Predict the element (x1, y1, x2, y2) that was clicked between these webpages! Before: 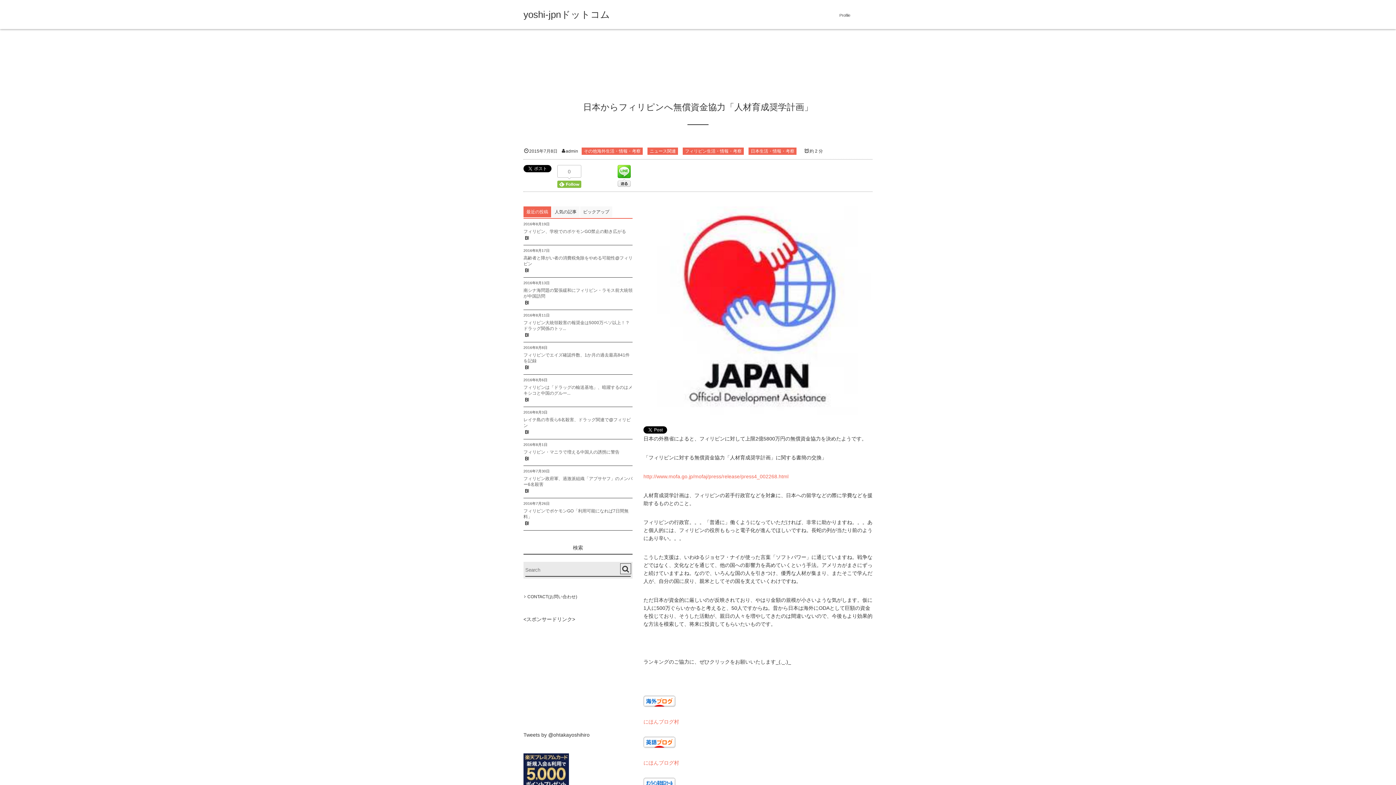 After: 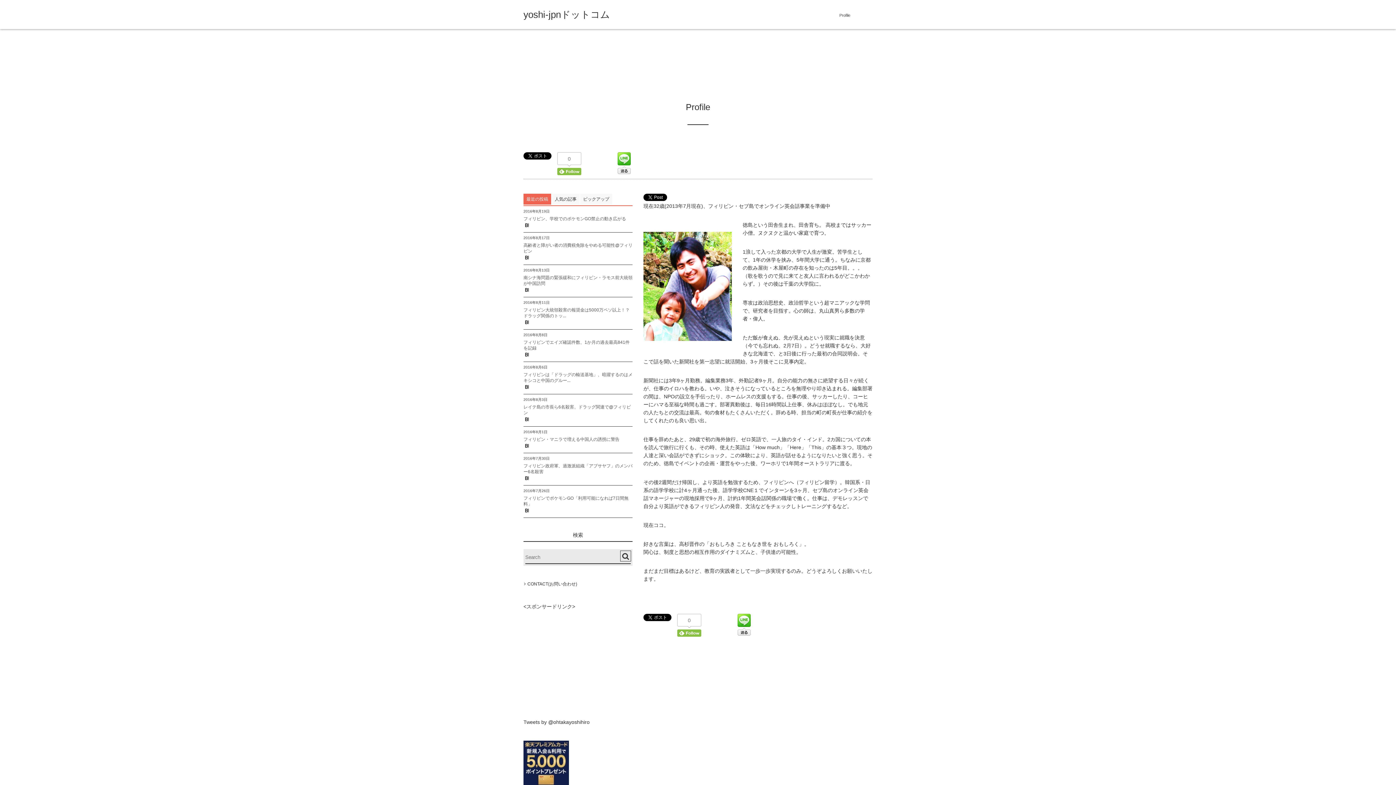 Action: bbox: (839, 0, 850, 29) label: Profile